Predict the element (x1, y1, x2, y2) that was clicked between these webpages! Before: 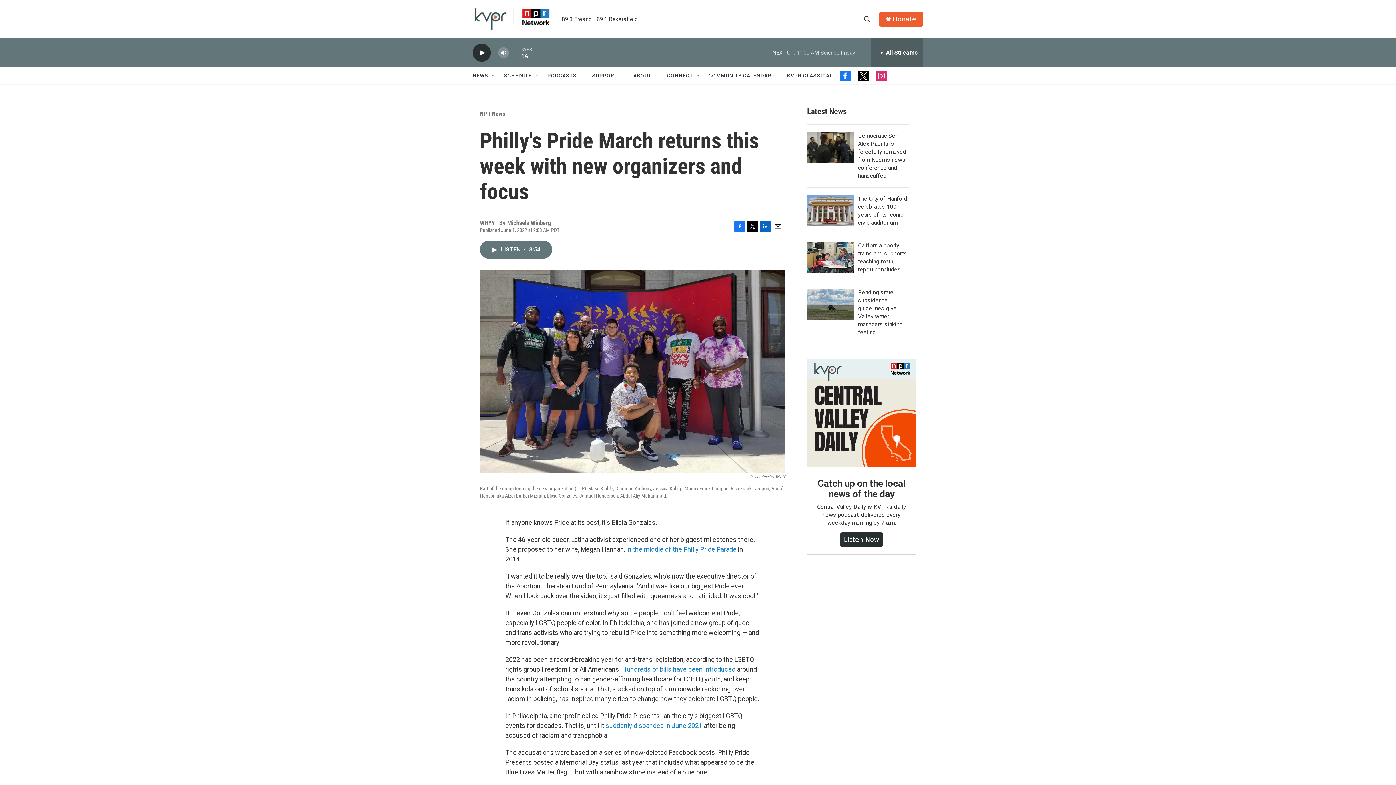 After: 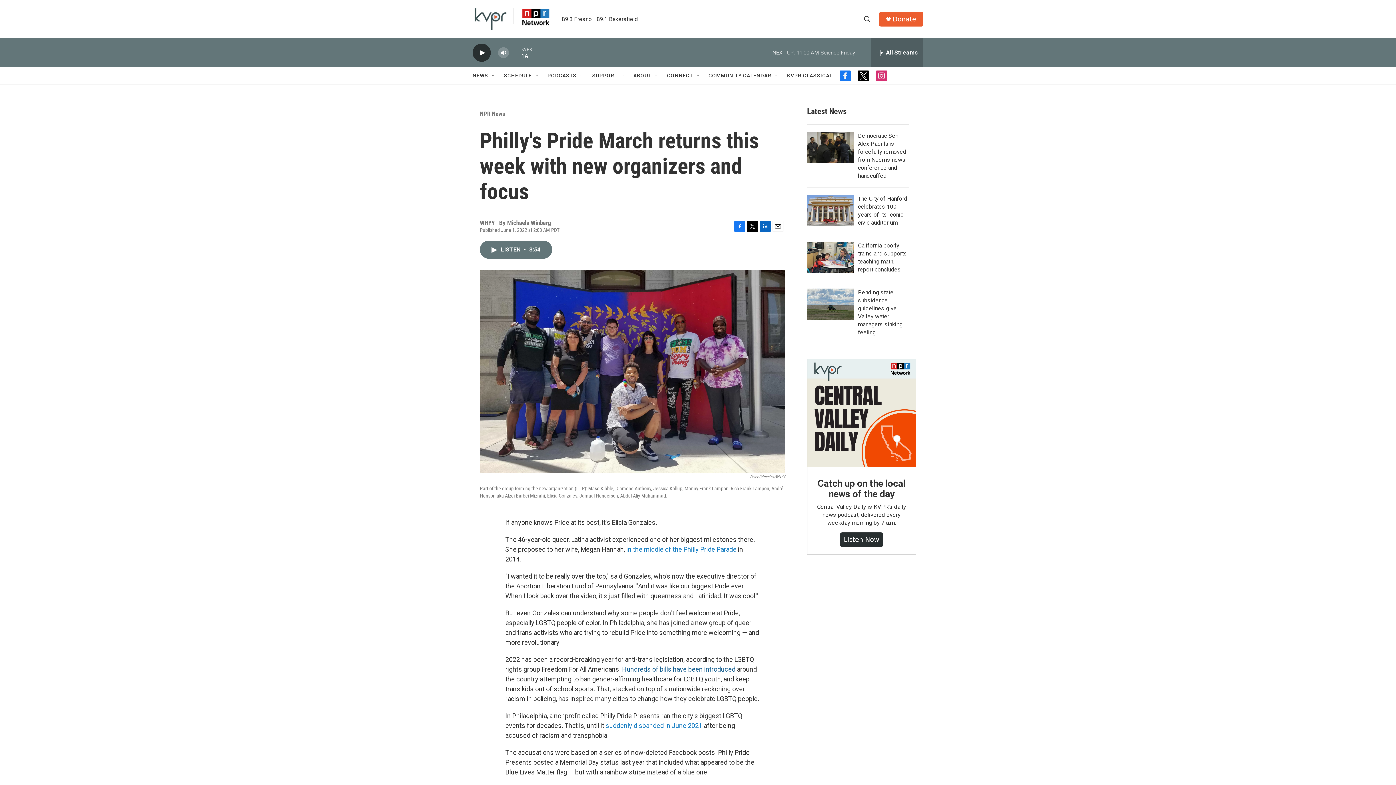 Action: bbox: (622, 665, 735, 673) label: Hundreds of bills have been introduced